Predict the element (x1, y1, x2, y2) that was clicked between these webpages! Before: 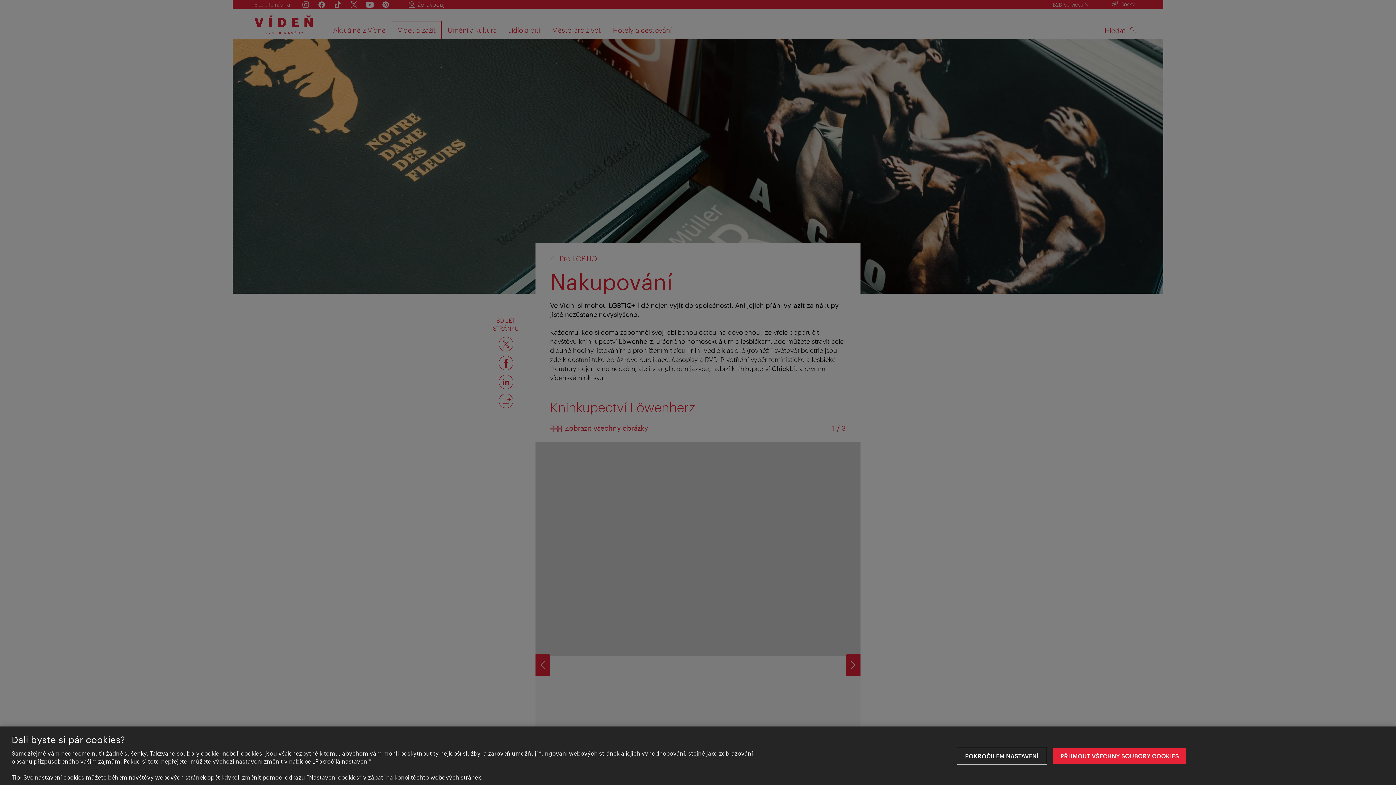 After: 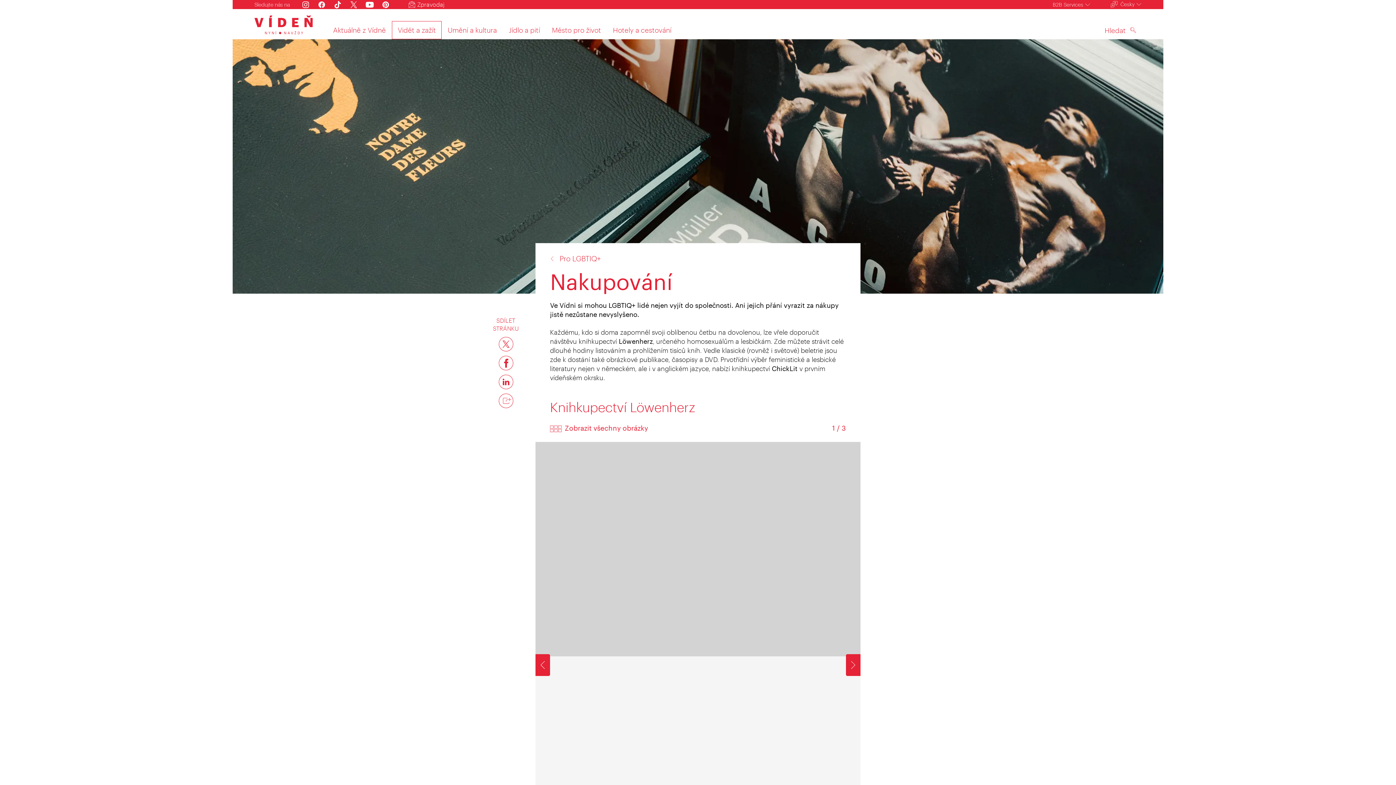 Action: label: PŘIJMOUT VŠECHNY SOUBORY COOKIES bbox: (1053, 748, 1186, 764)